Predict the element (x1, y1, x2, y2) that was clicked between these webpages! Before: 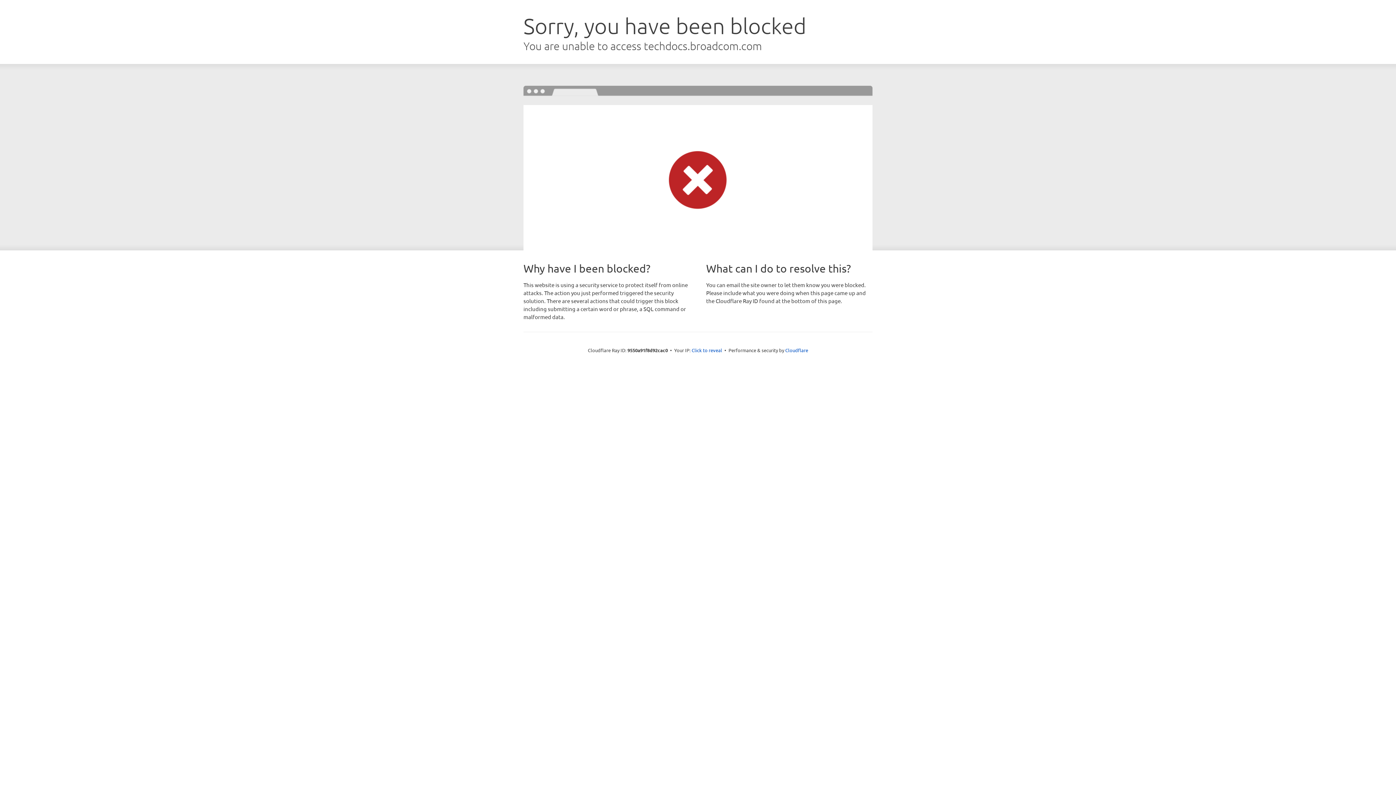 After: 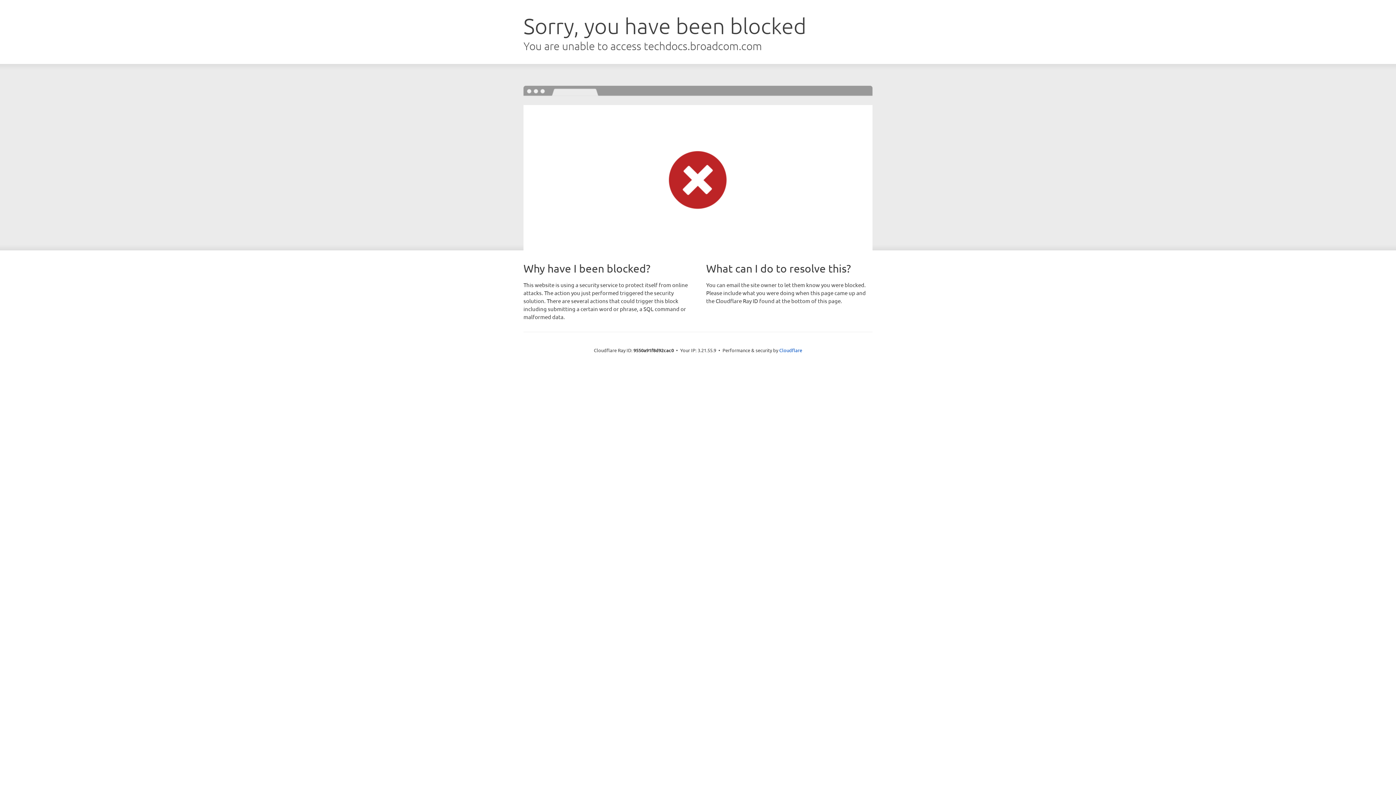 Action: bbox: (691, 346, 722, 353) label: Click to reveal